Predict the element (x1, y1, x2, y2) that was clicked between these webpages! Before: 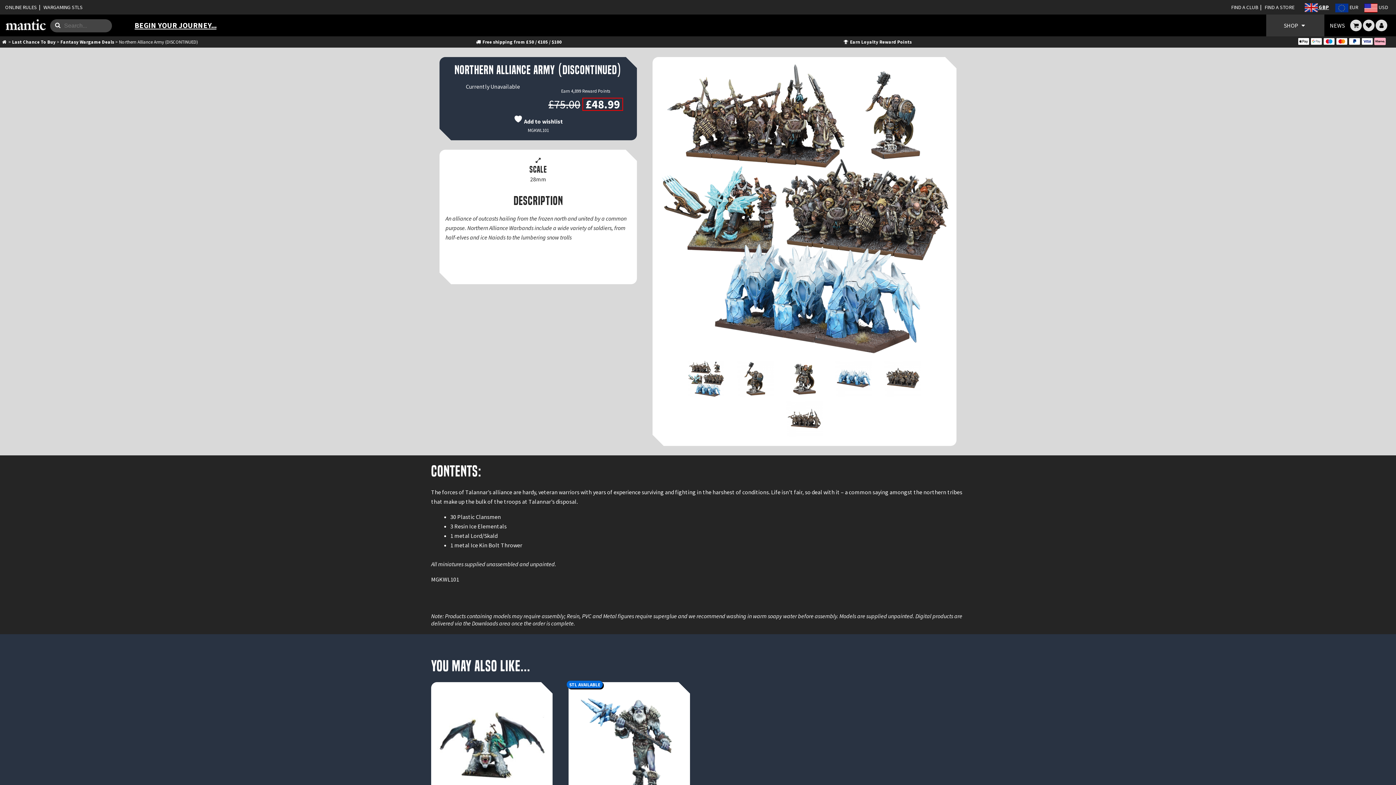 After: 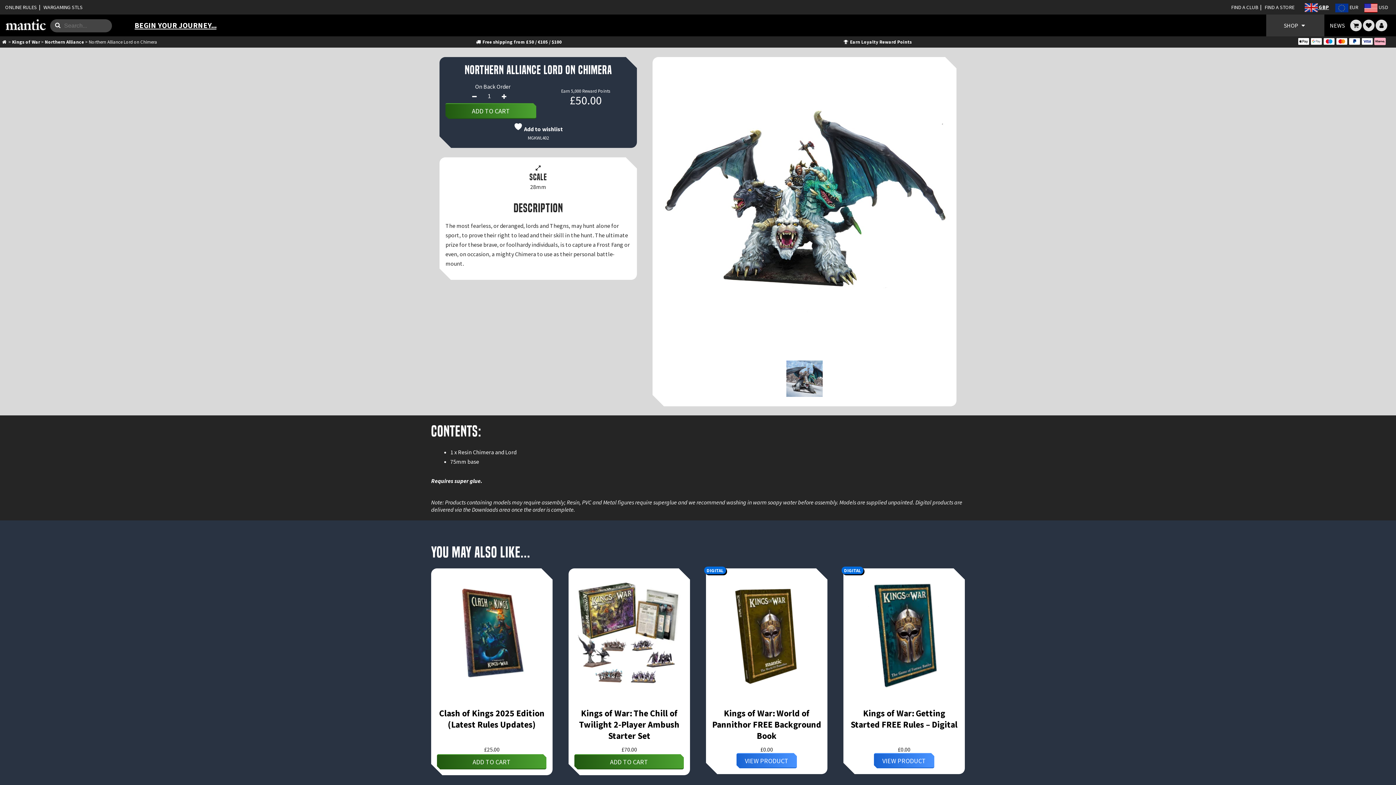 Action: bbox: (431, 682, 552, 816)